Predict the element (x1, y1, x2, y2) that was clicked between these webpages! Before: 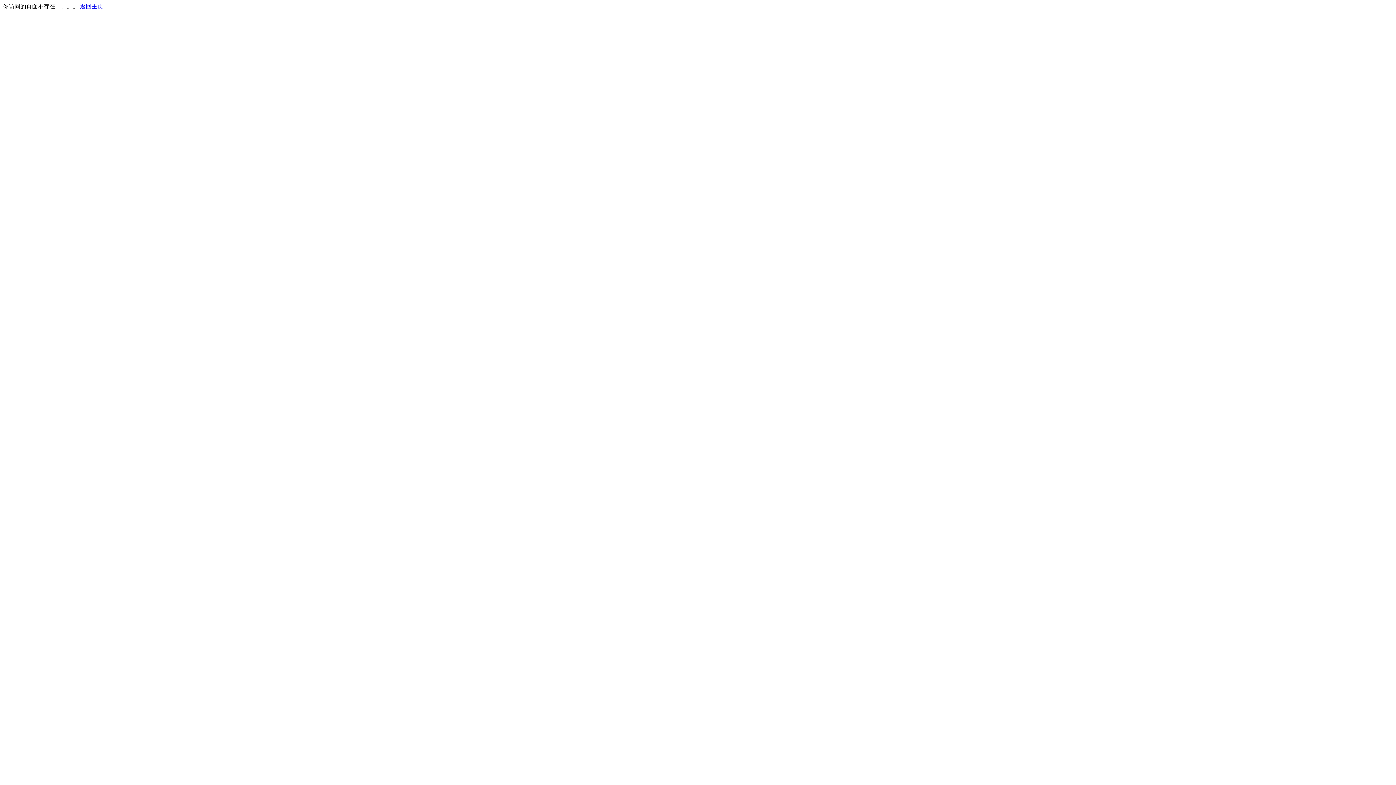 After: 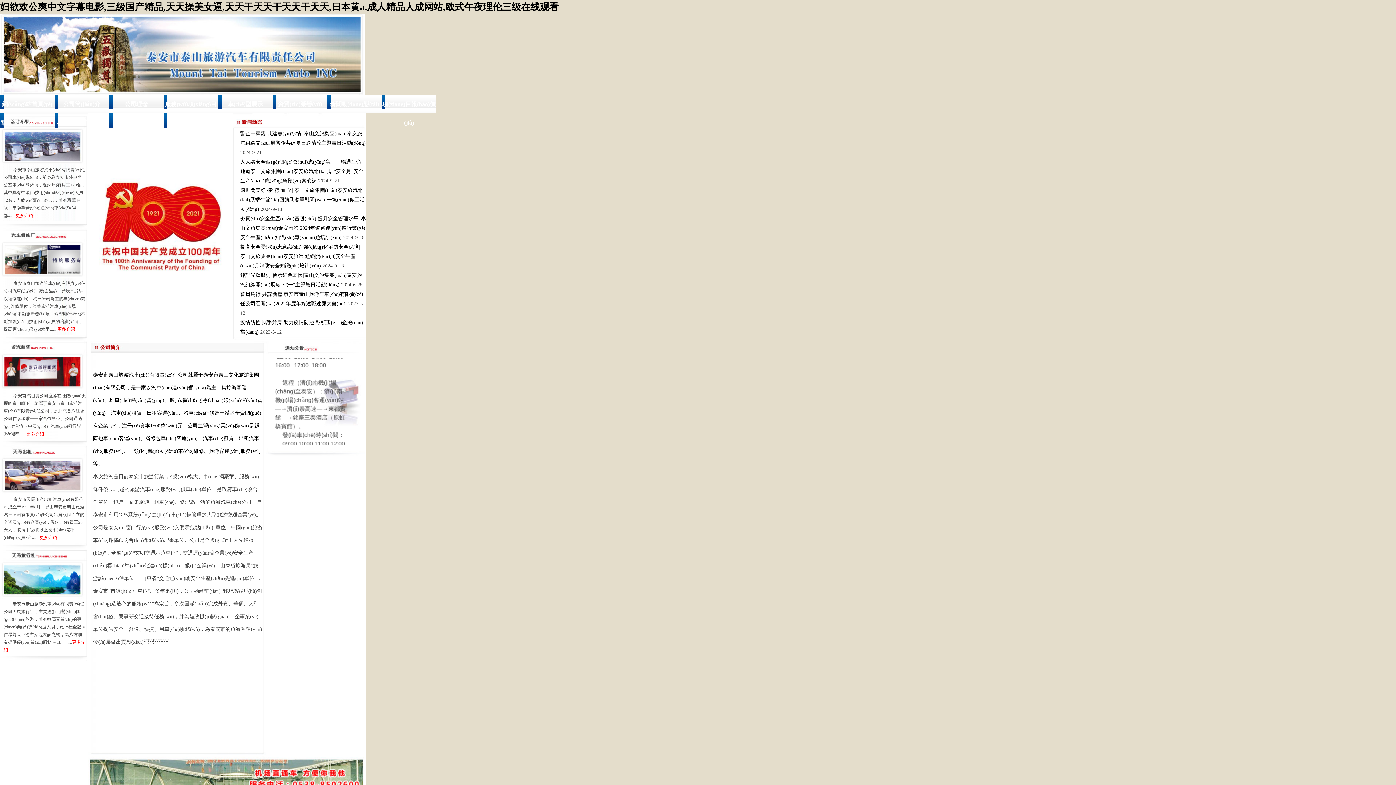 Action: label: 返回主页 bbox: (80, 3, 103, 9)